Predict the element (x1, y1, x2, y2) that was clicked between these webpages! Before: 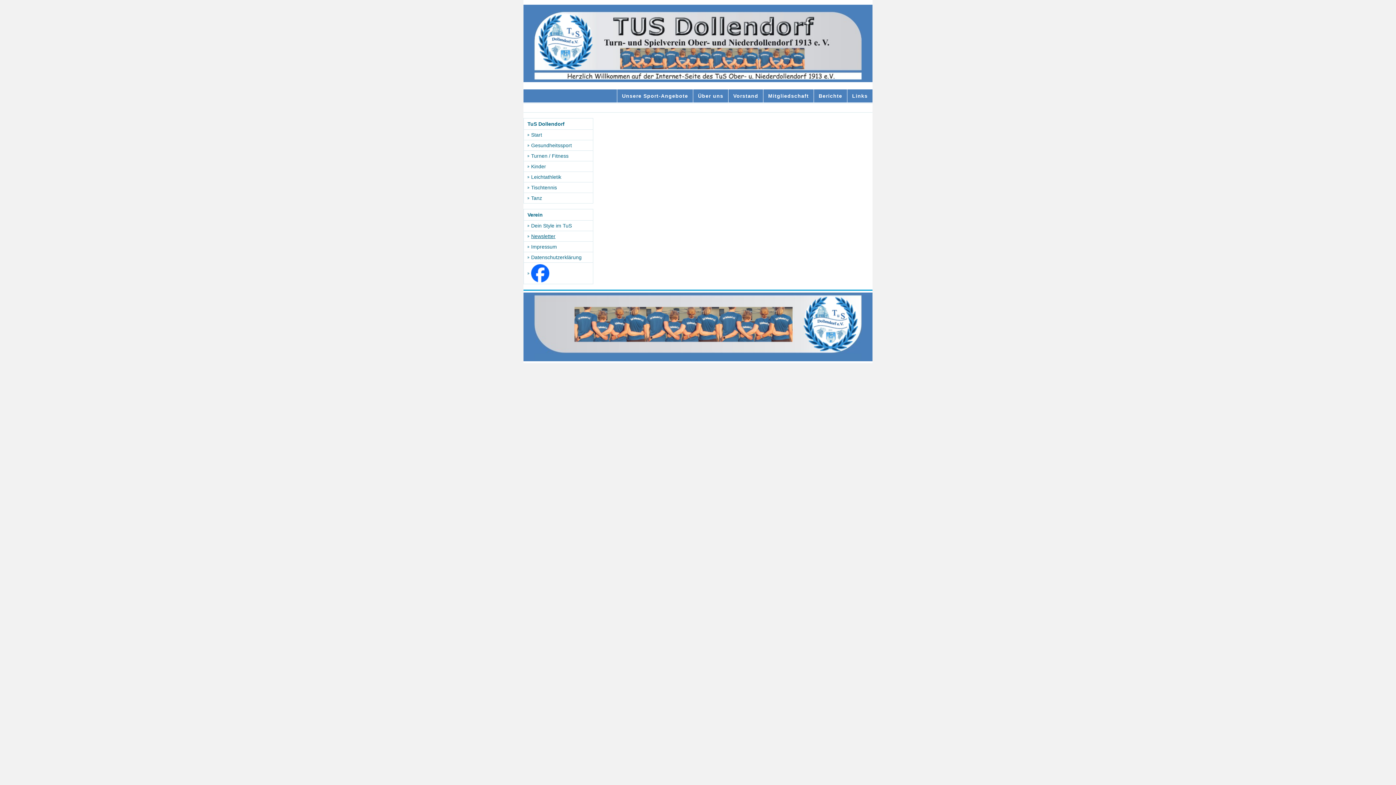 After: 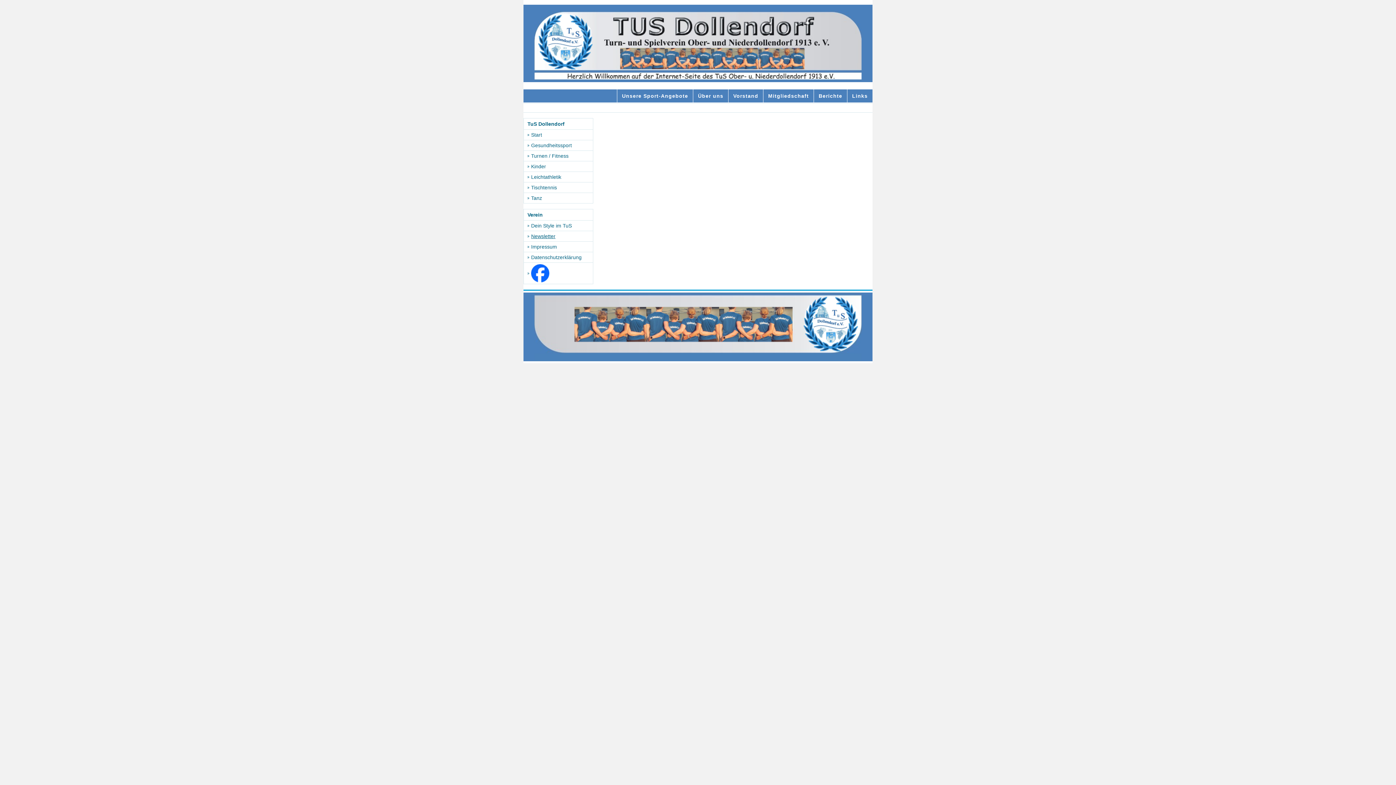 Action: bbox: (527, 262, 593, 284)